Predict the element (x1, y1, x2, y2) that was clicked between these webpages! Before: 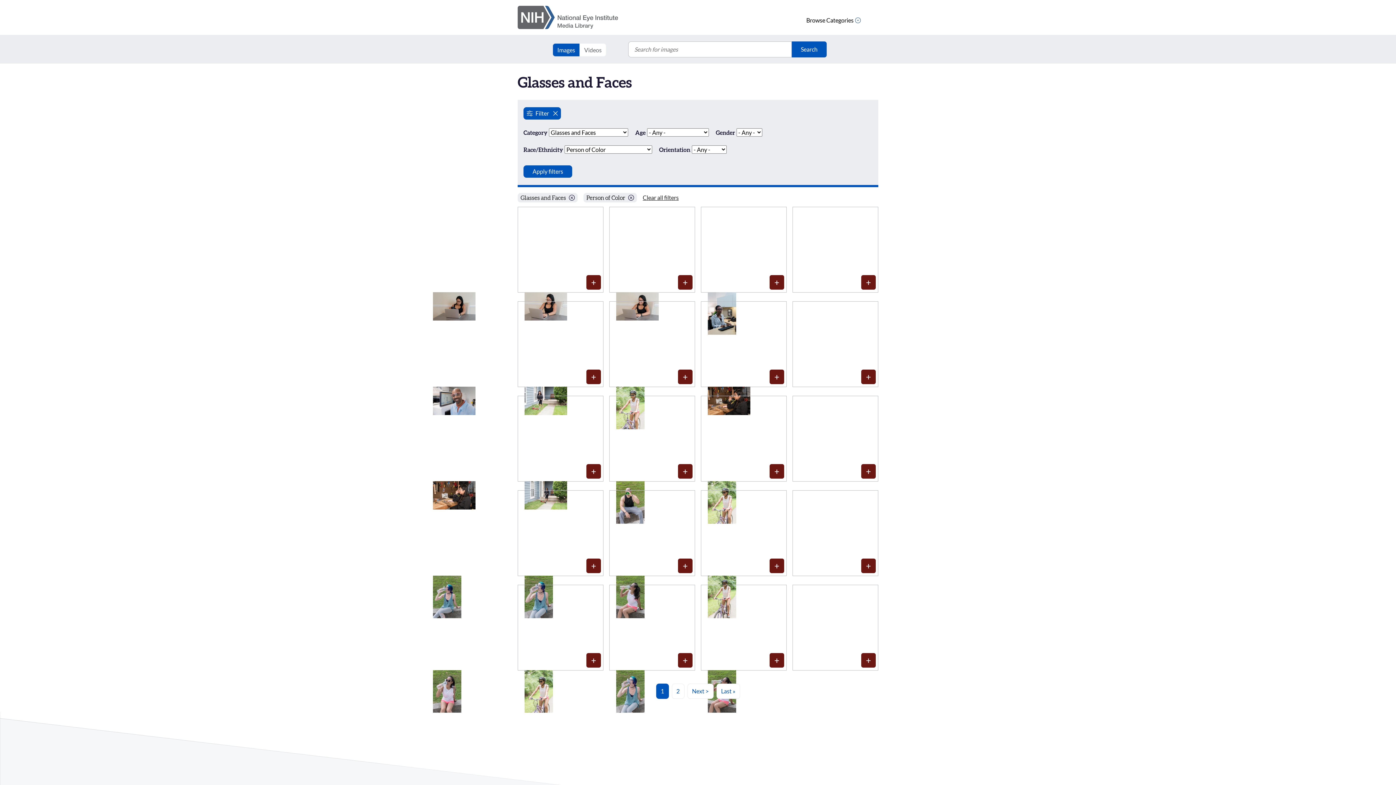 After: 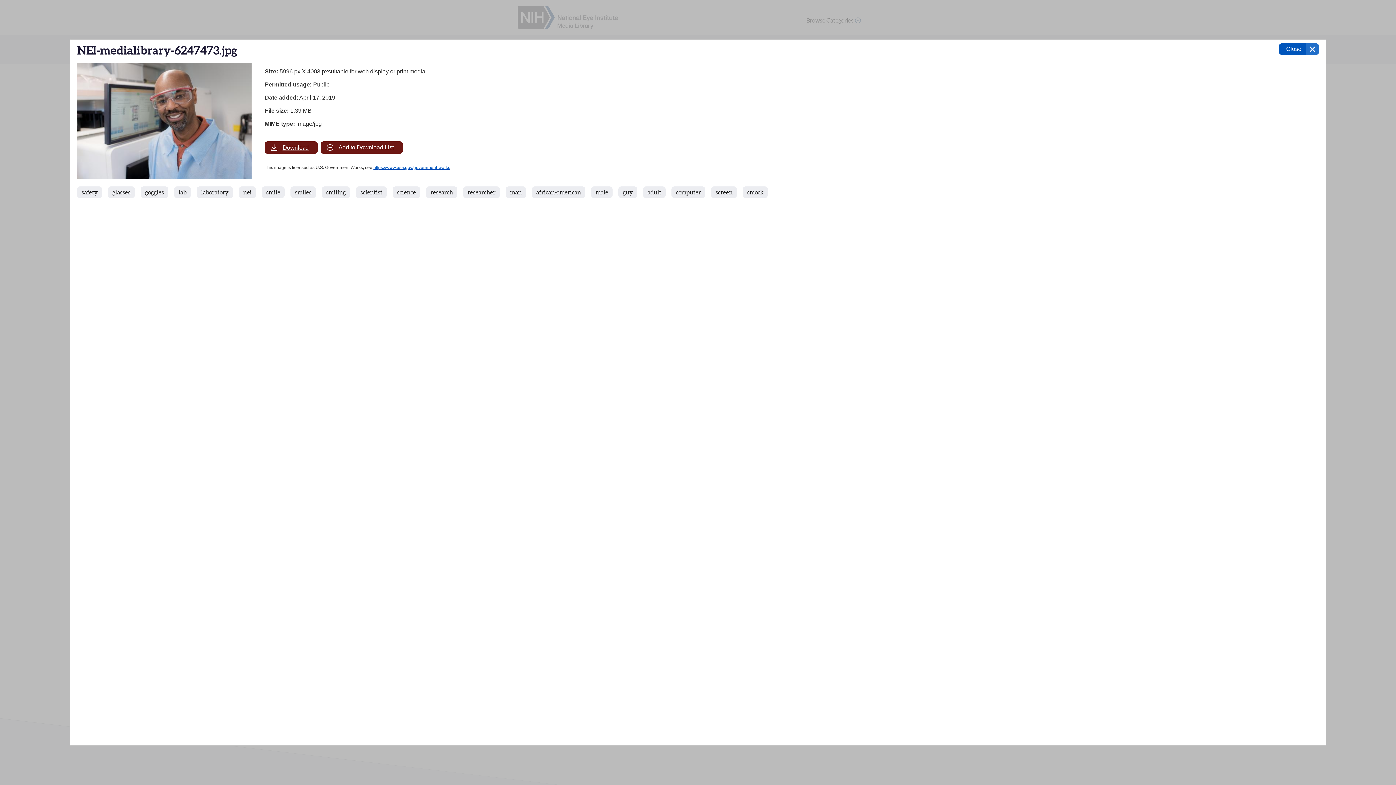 Action: label: View details of 131 bbox: (433, 386, 475, 429)